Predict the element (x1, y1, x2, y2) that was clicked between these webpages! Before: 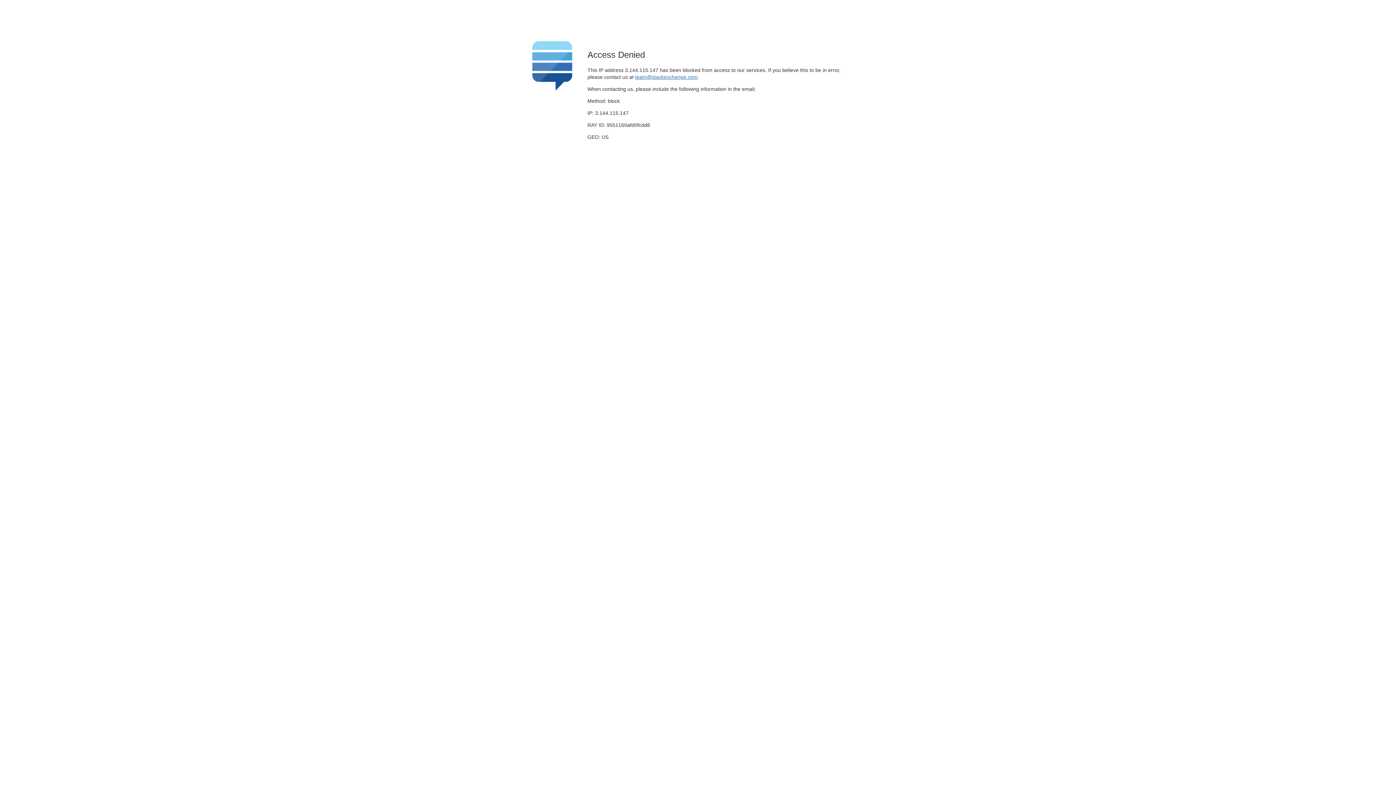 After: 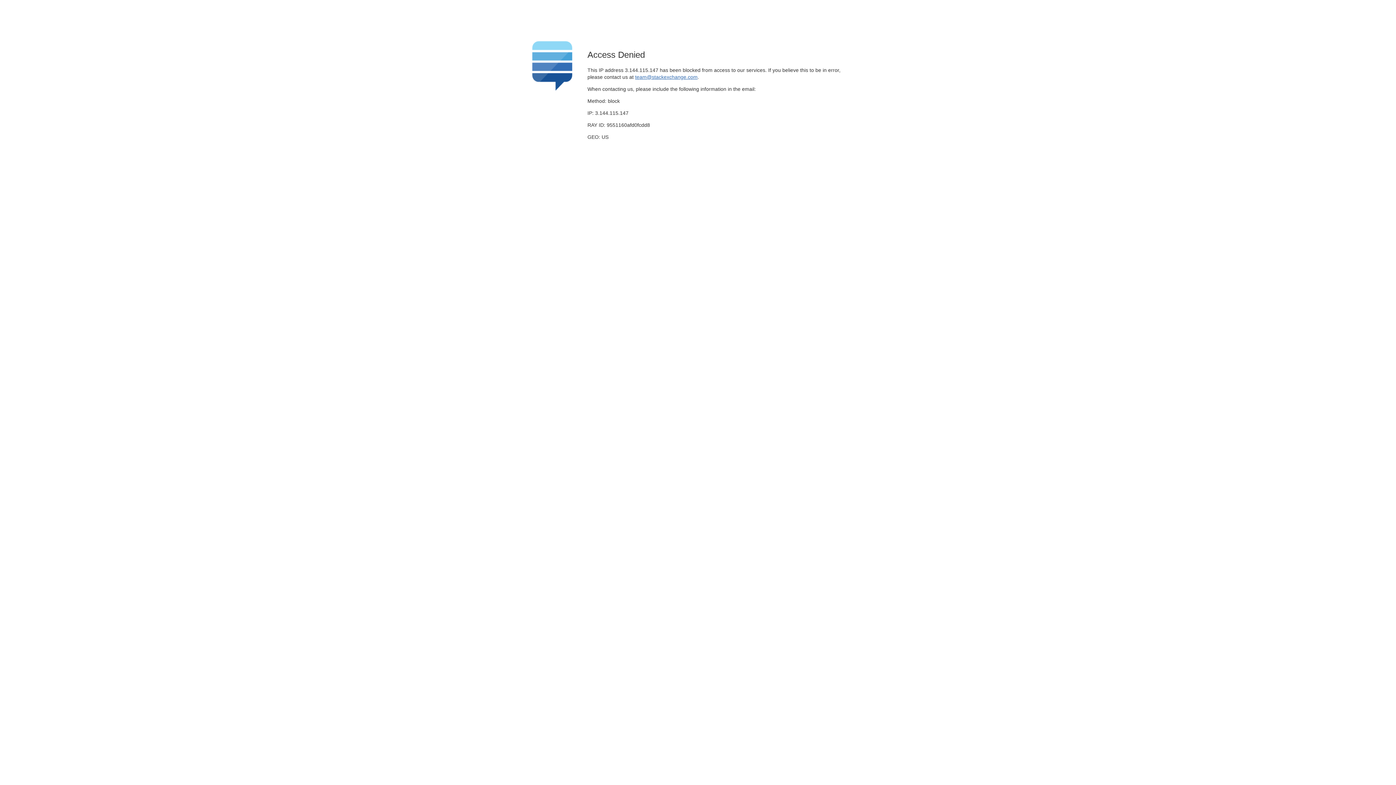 Action: label: team@stackexchange.com bbox: (635, 74, 697, 79)